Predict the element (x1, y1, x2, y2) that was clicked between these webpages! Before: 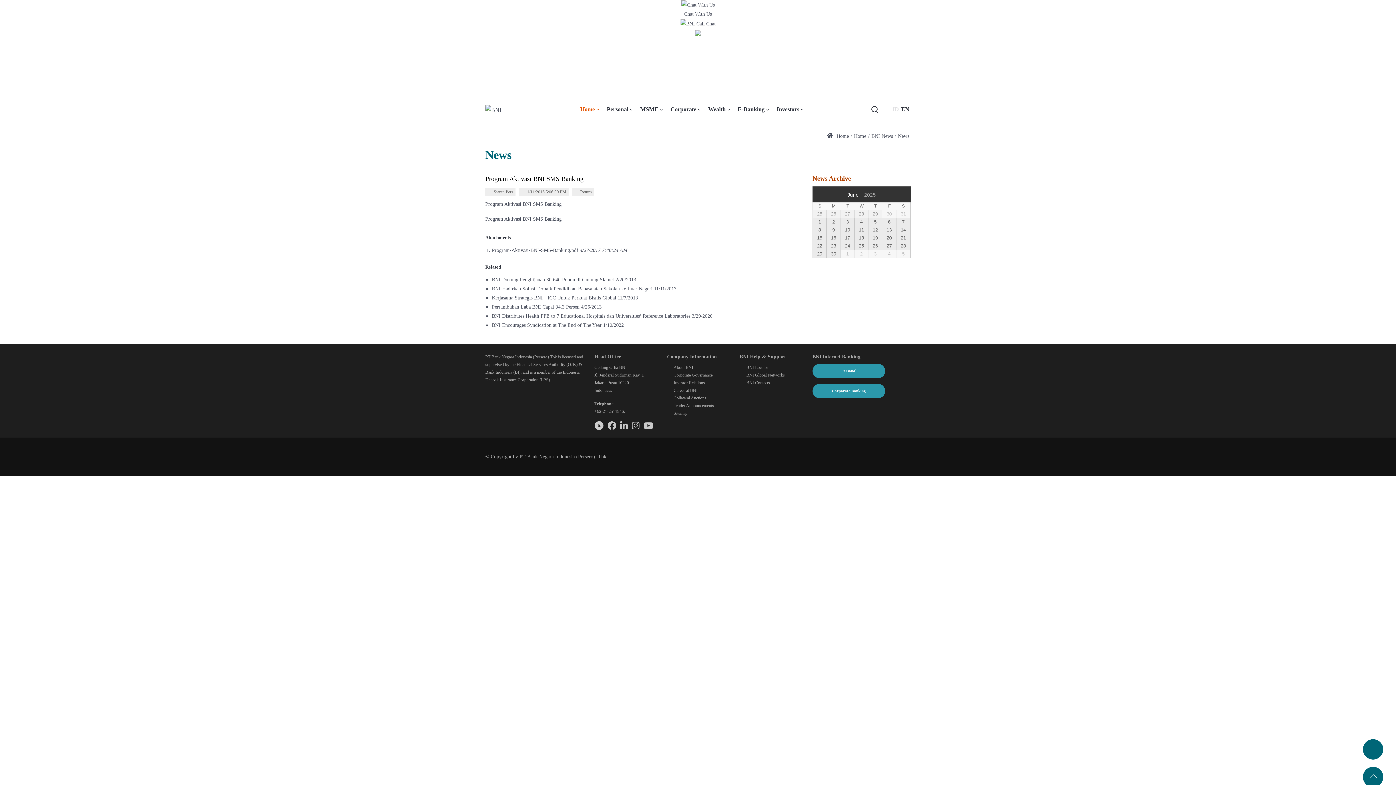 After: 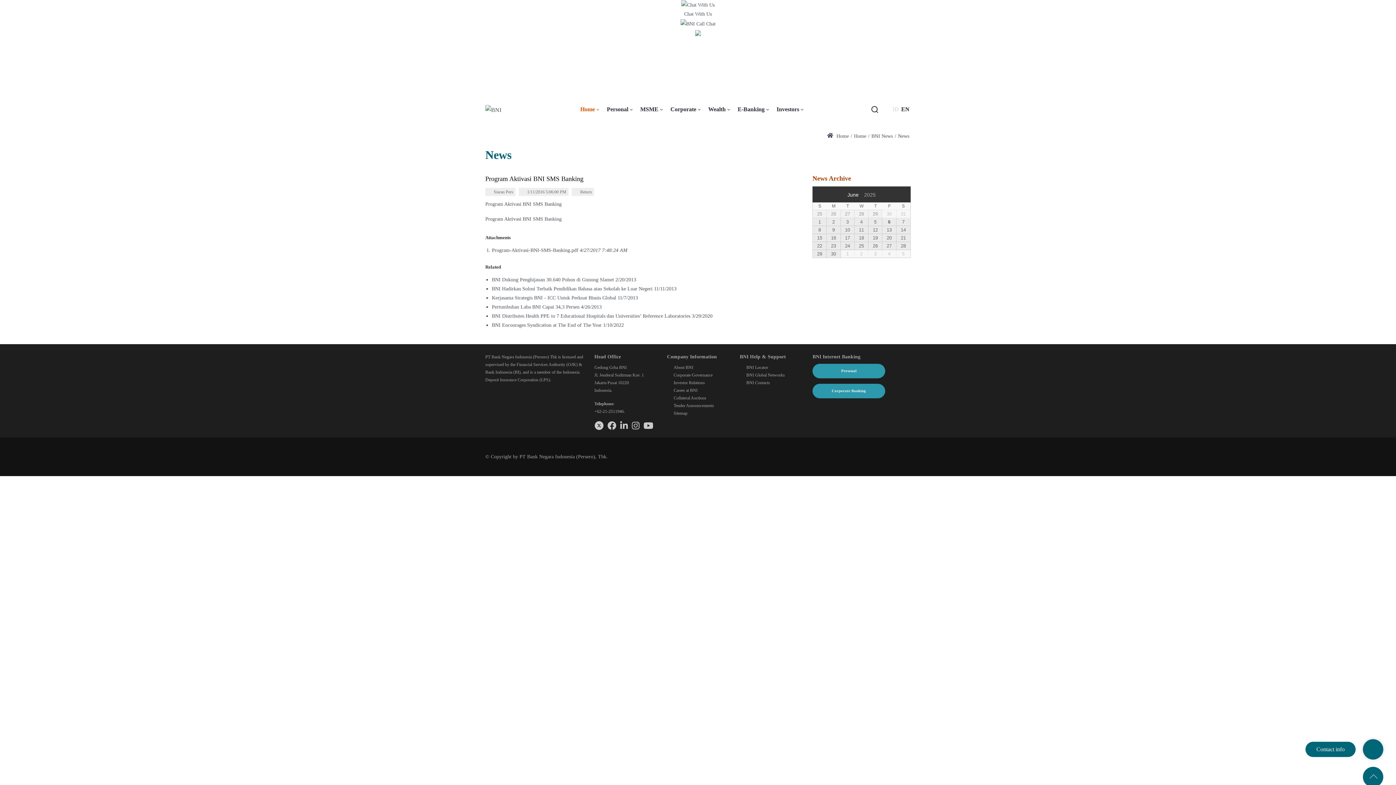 Action: bbox: (1363, 739, 1383, 760) label: Contact info